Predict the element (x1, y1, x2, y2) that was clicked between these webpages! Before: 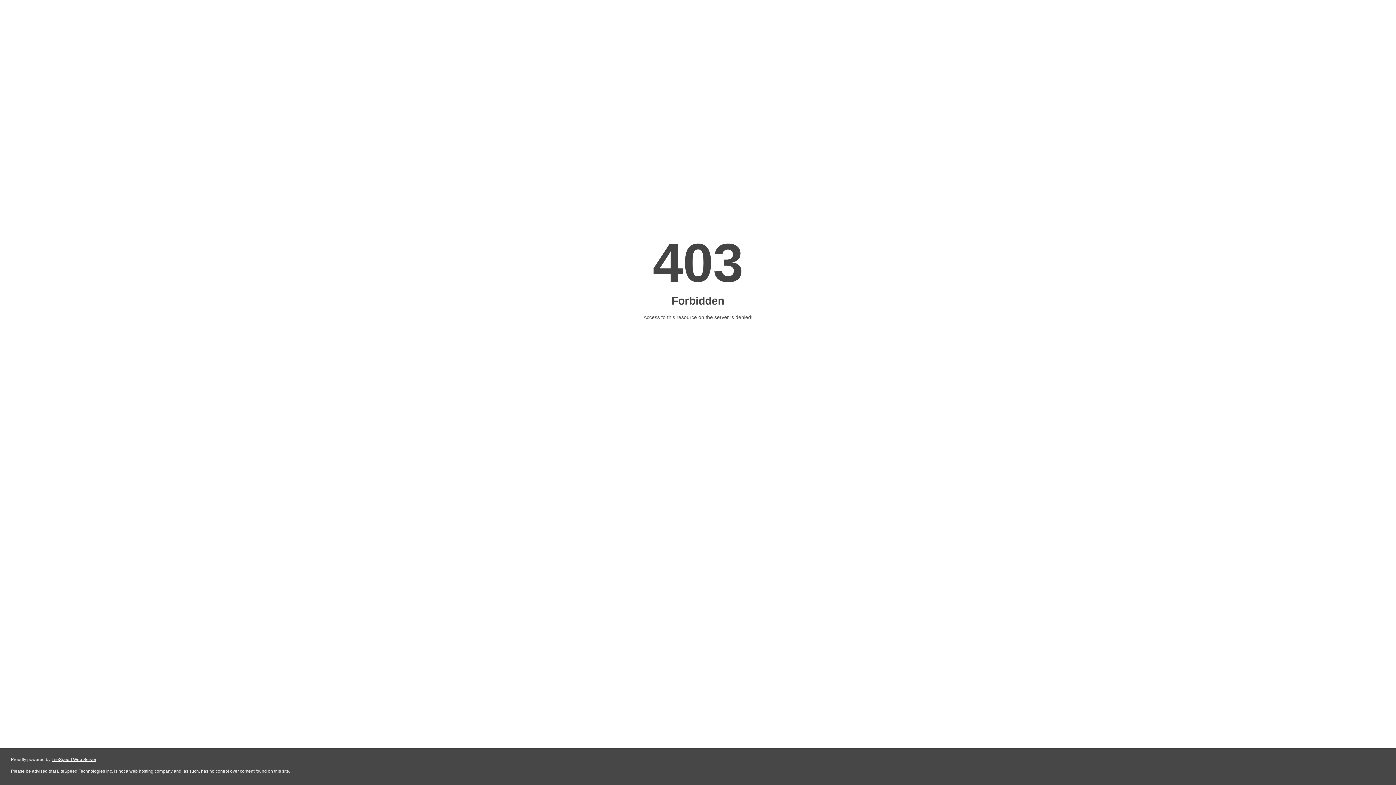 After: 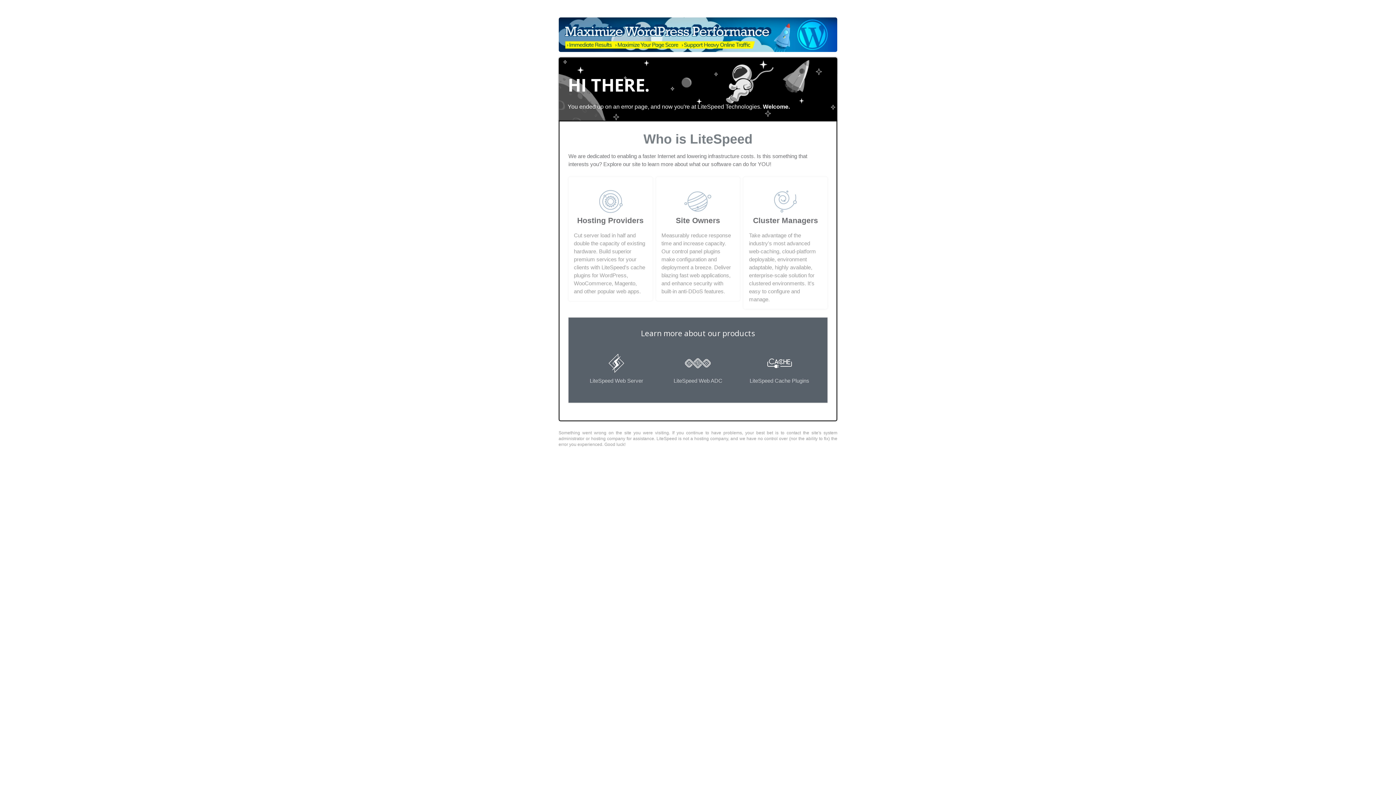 Action: bbox: (51, 757, 96, 762) label: LiteSpeed Web Server